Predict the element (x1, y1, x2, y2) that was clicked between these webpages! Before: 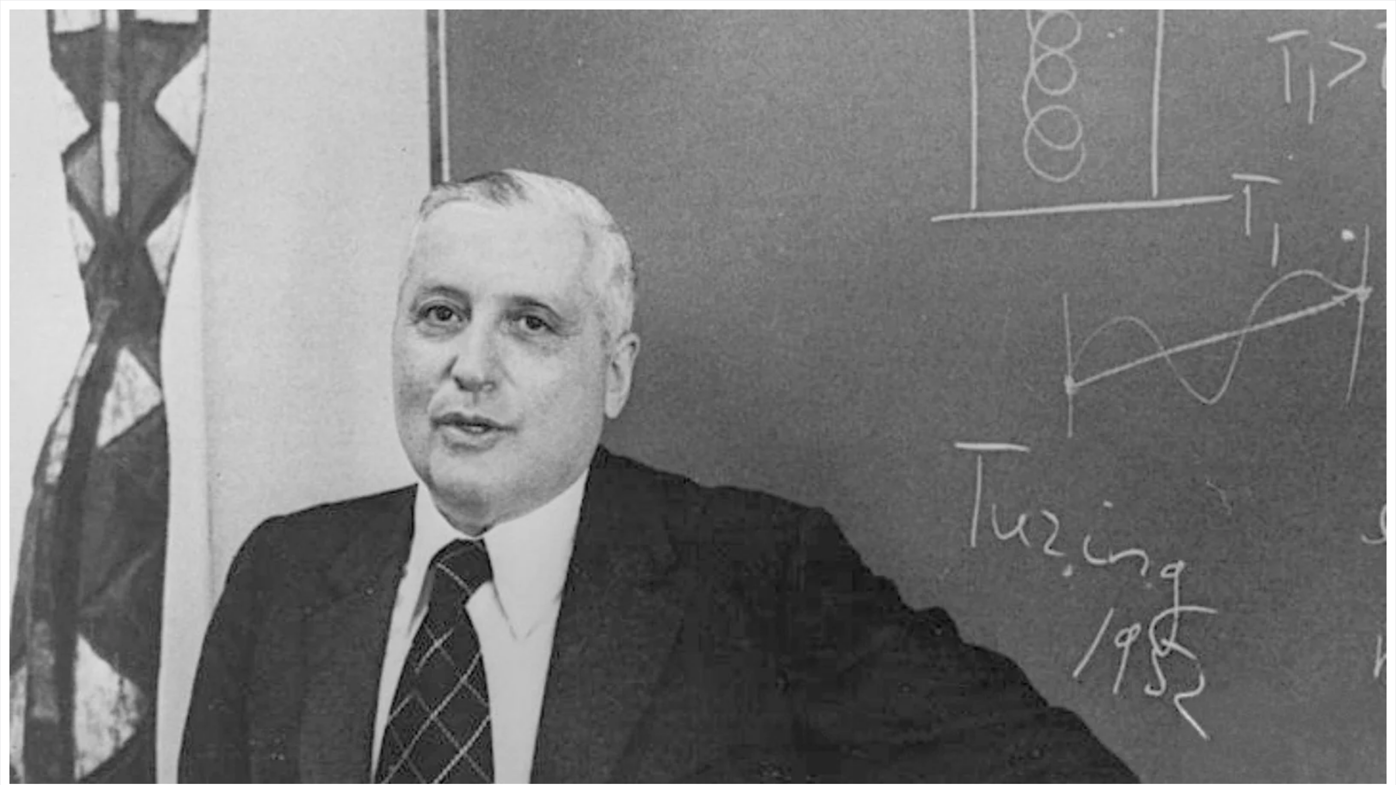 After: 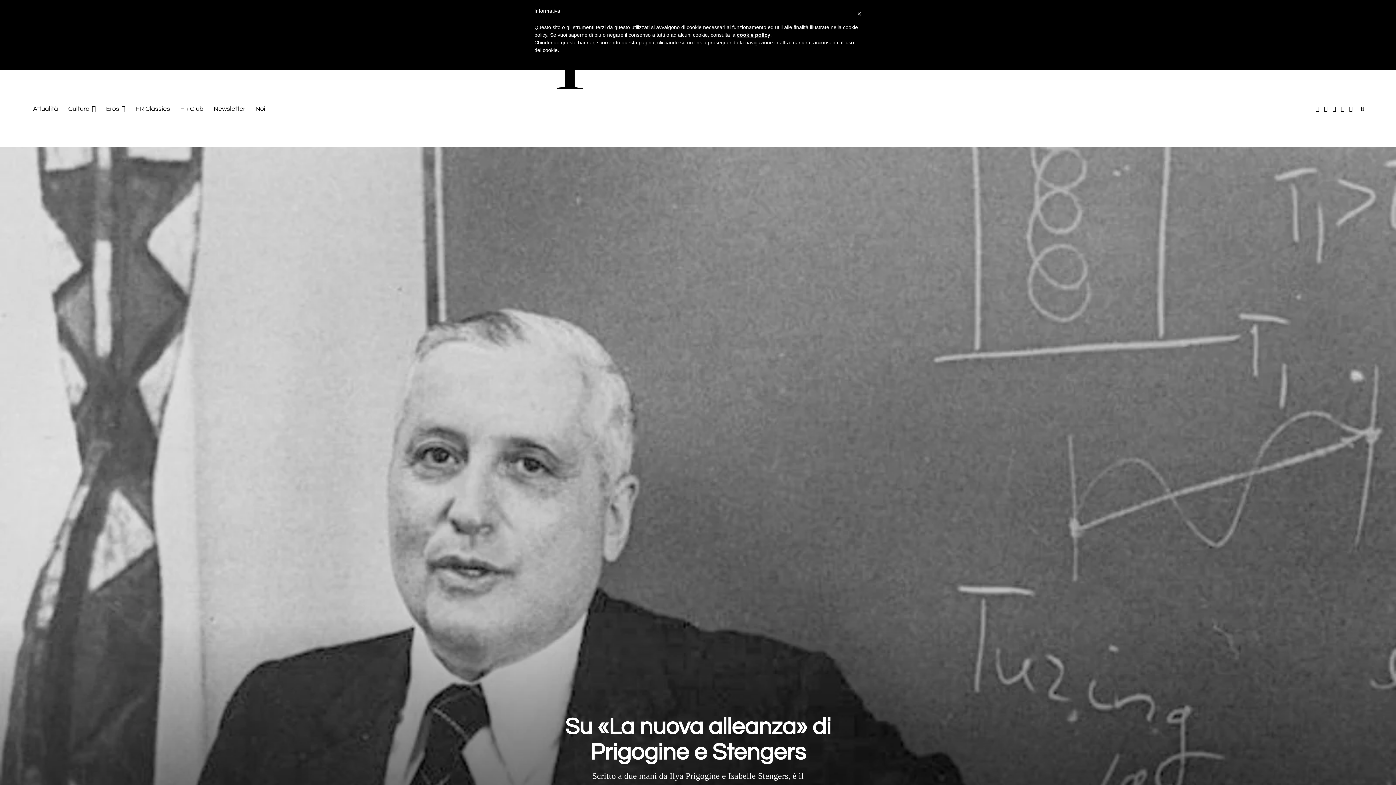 Action: bbox: (9, 778, 1386, 785)